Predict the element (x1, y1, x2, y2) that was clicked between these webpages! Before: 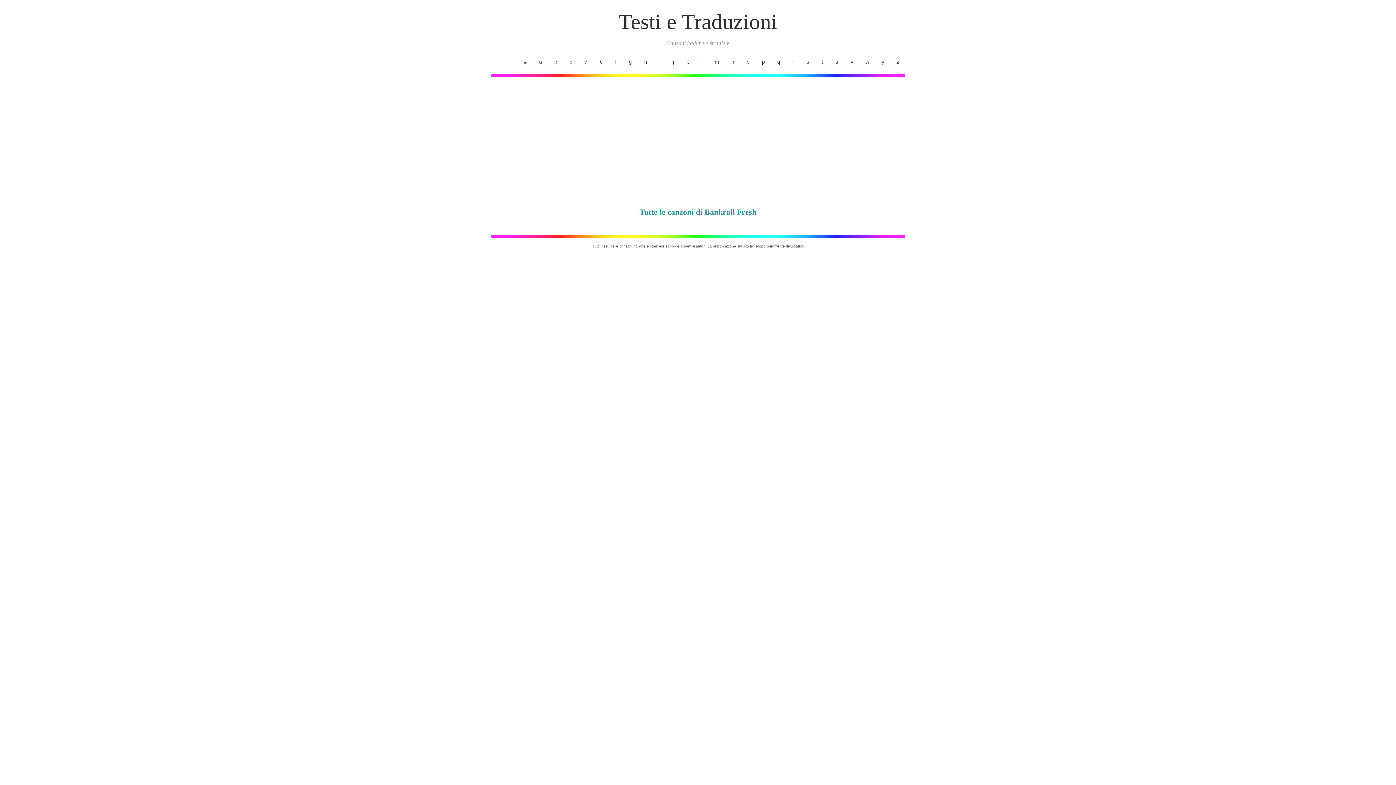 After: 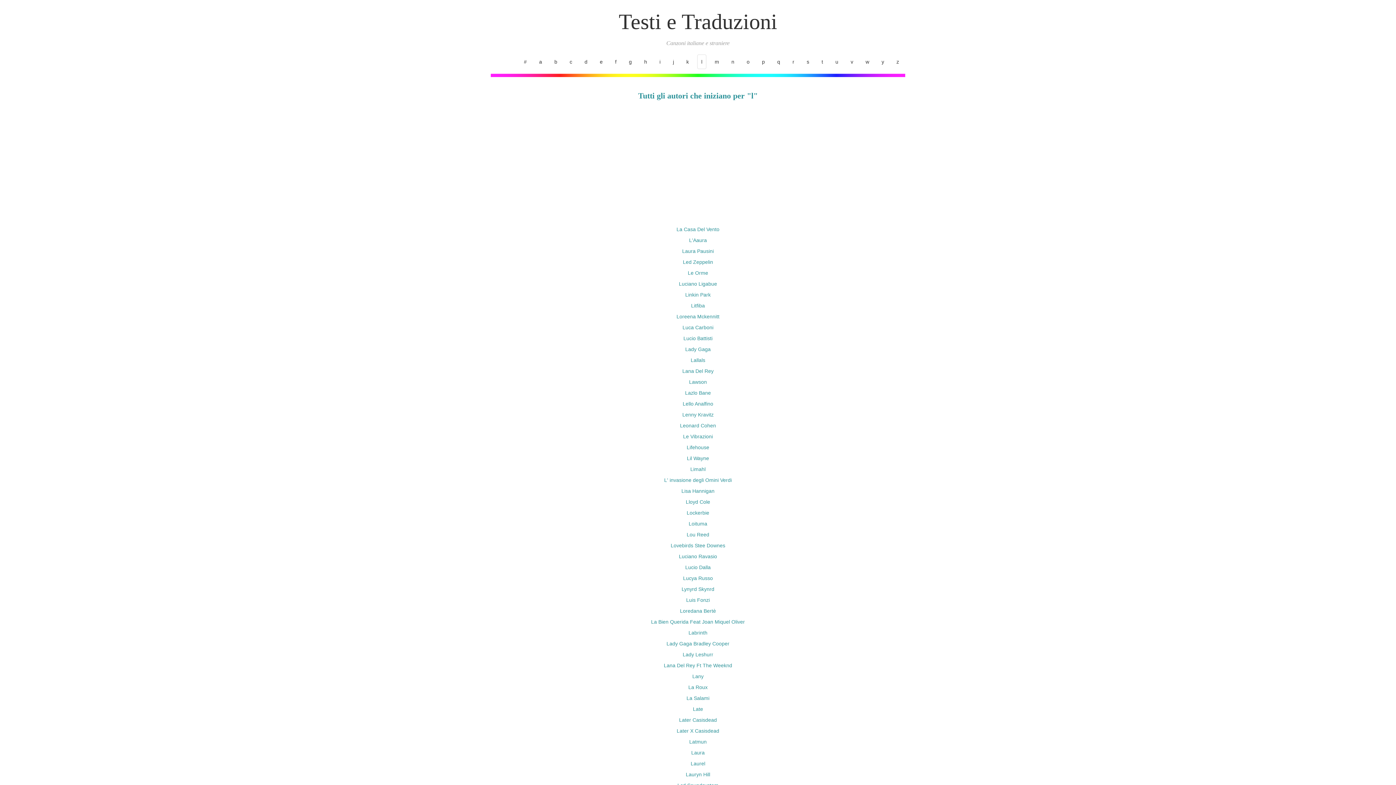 Action: bbox: (697, 54, 706, 68) label: l